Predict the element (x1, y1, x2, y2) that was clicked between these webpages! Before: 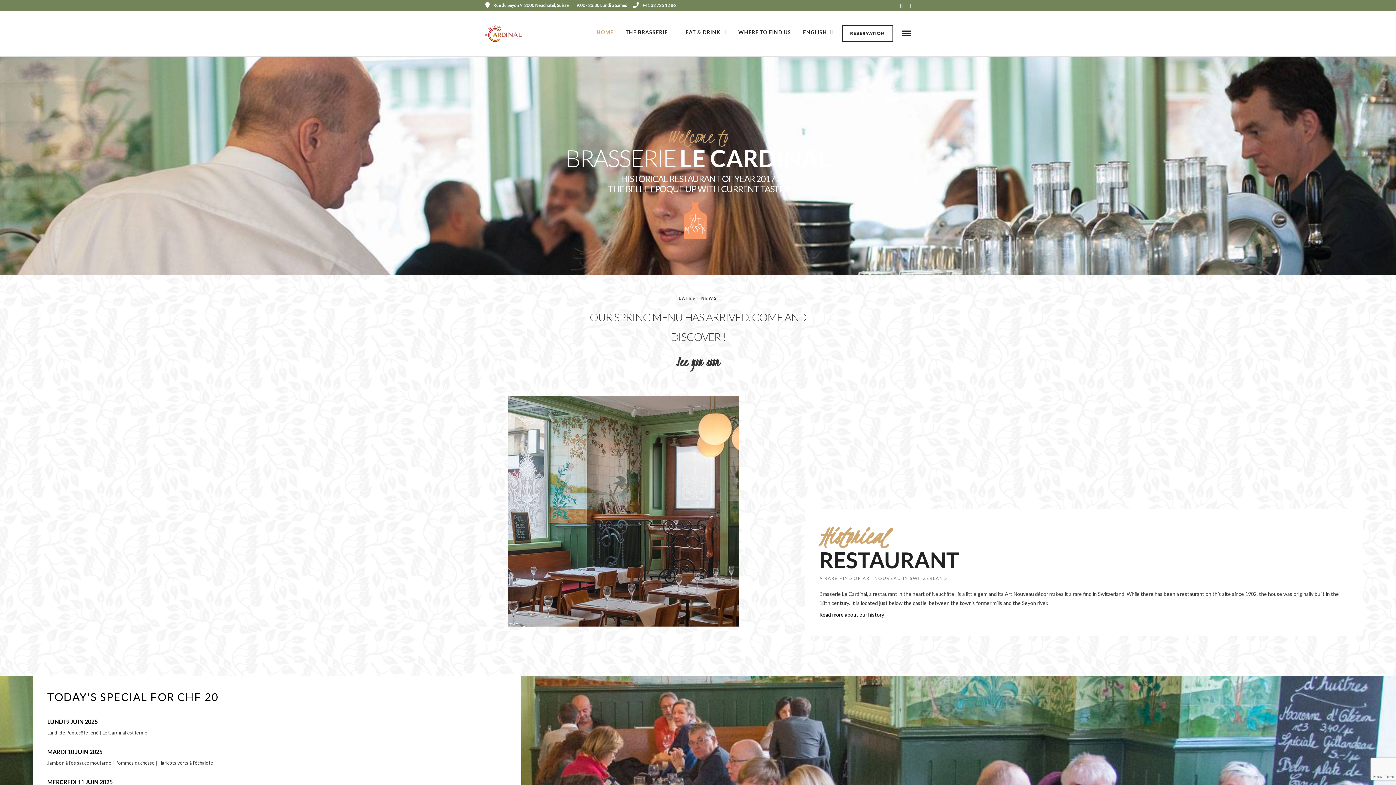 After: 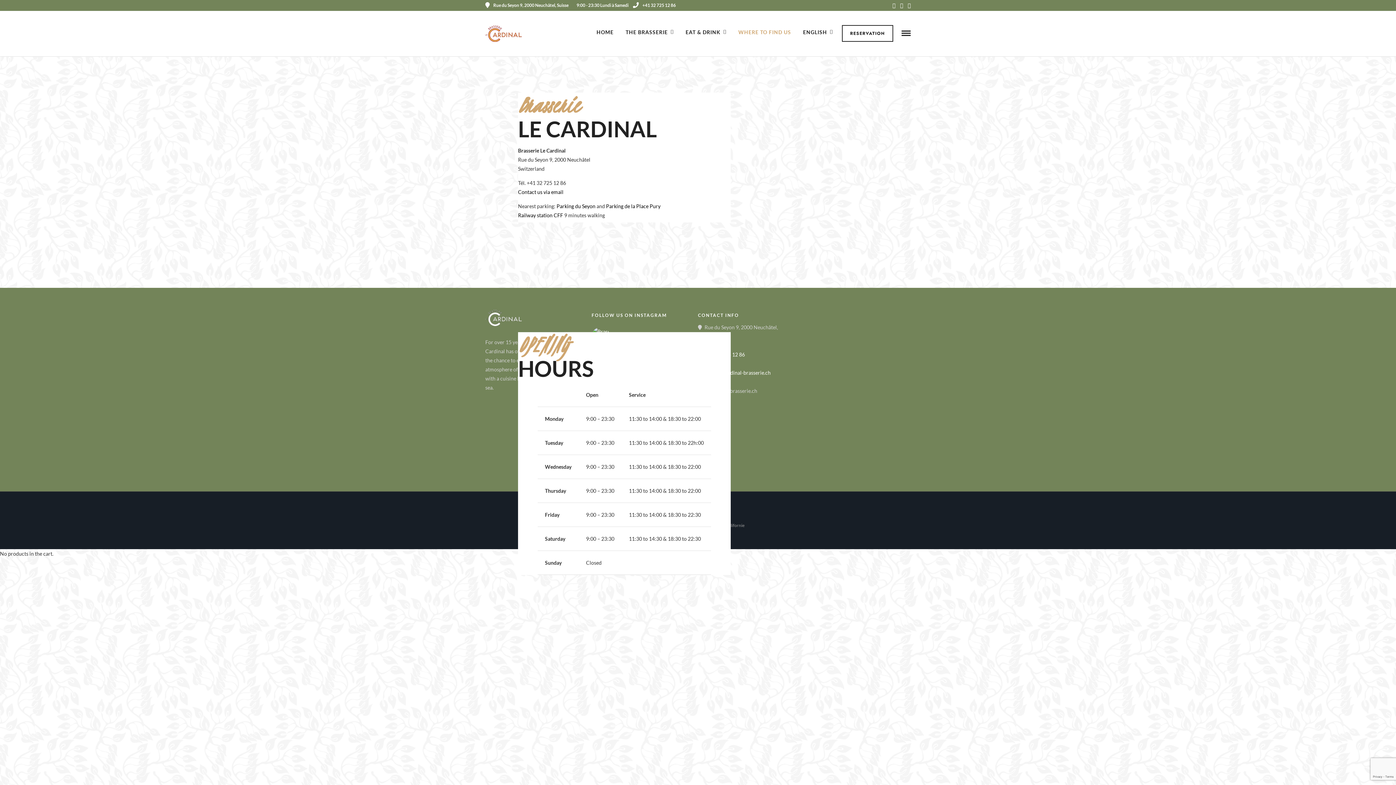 Action: label: WHERE TO FIND US bbox: (733, 14, 796, 50)